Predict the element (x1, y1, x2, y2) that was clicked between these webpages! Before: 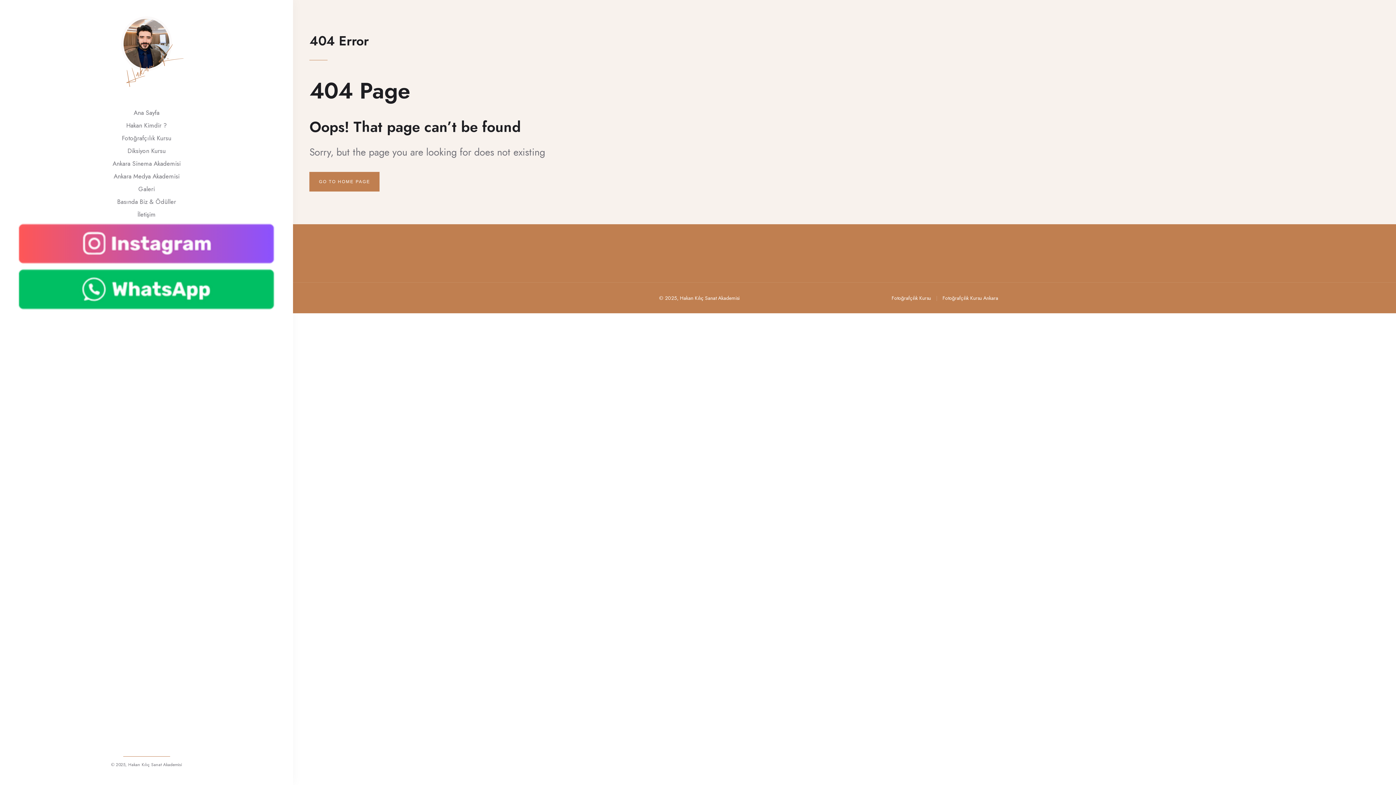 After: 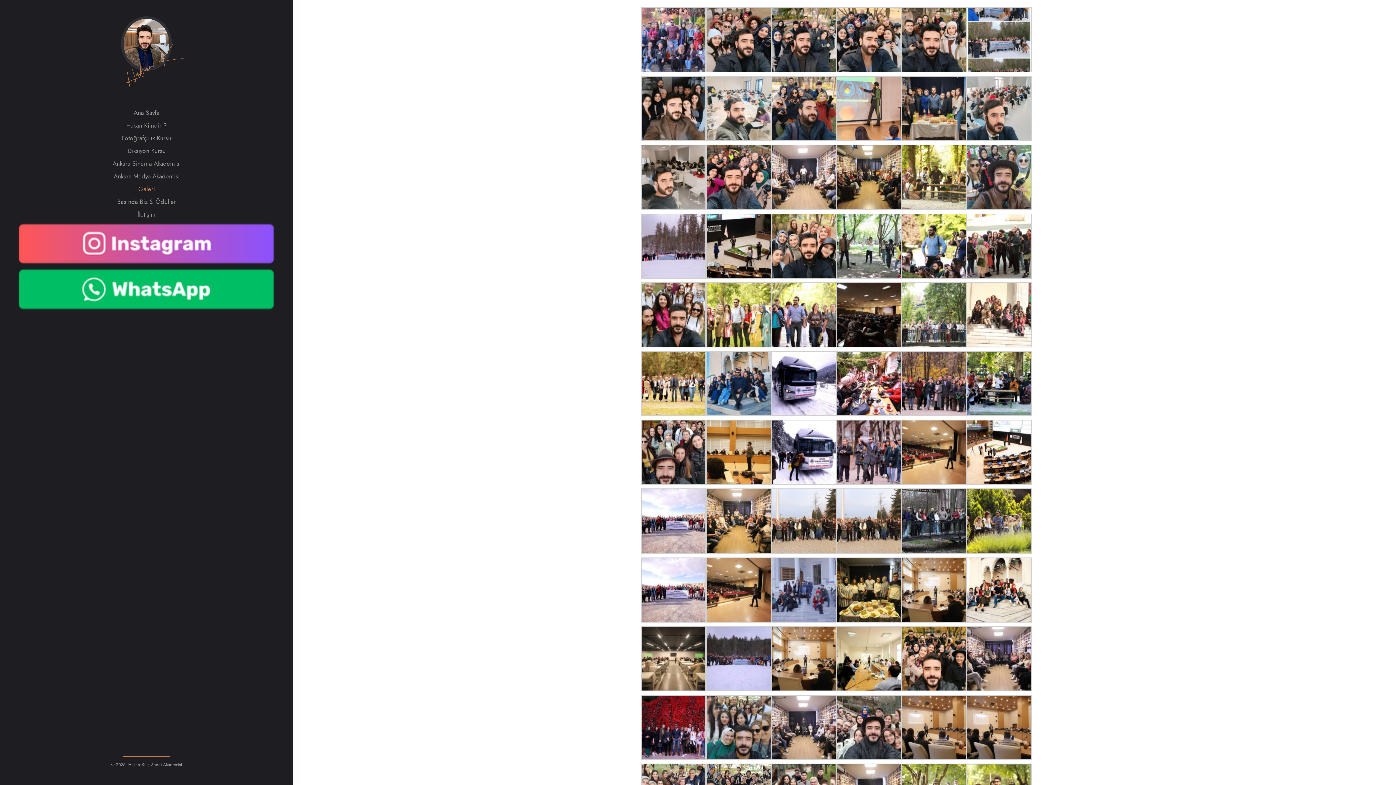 Action: label: Galeri bbox: (138, 184, 154, 193)